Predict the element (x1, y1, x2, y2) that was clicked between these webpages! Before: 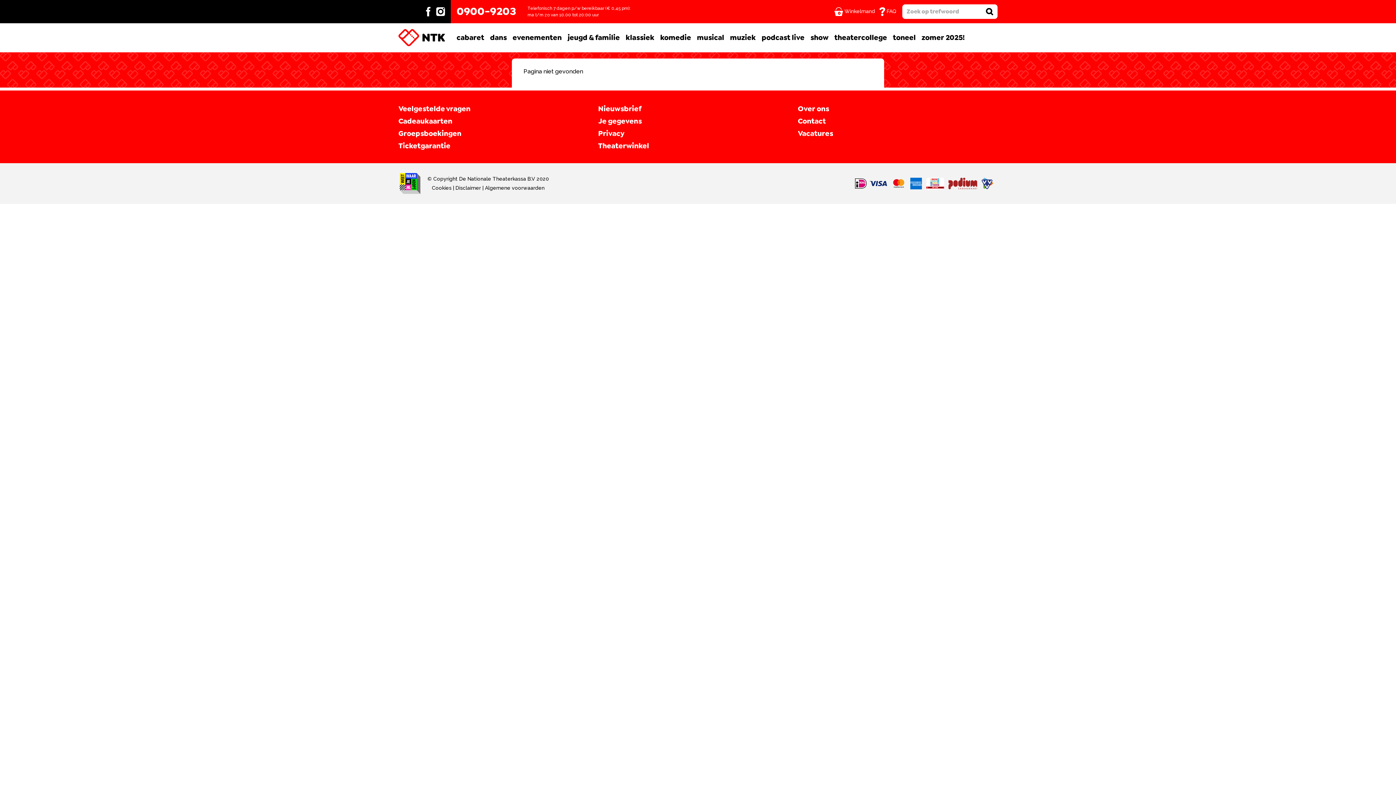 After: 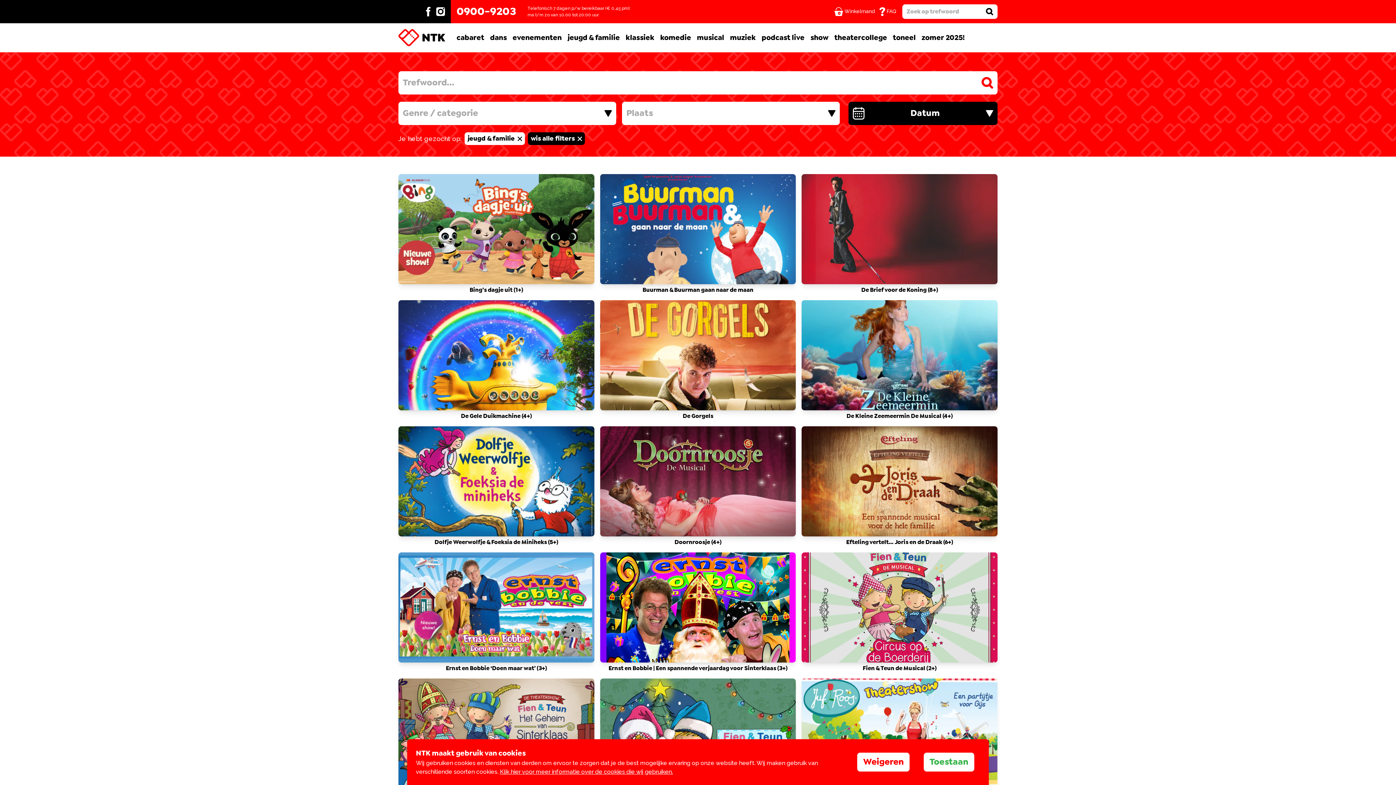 Action: bbox: (567, 34, 620, 41) label: jeugd & familie